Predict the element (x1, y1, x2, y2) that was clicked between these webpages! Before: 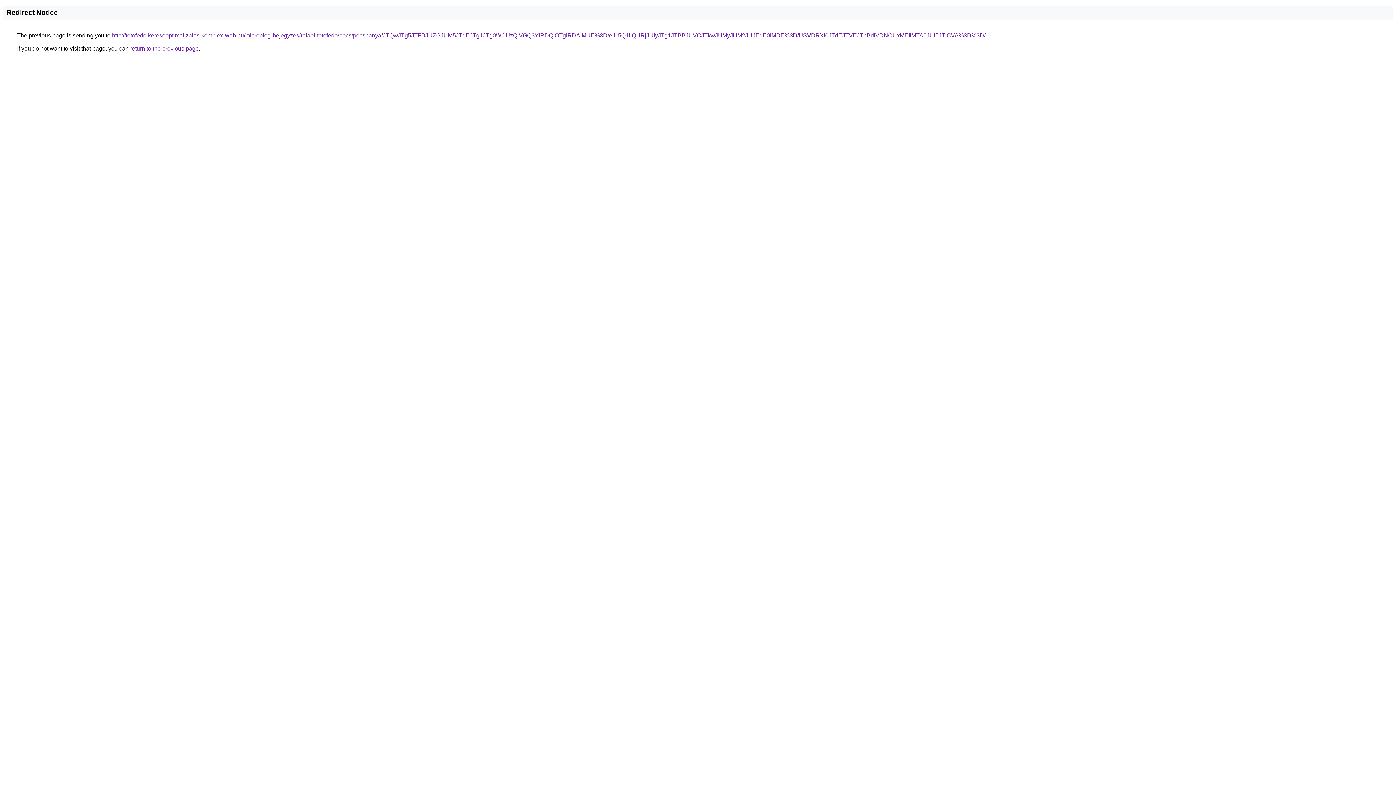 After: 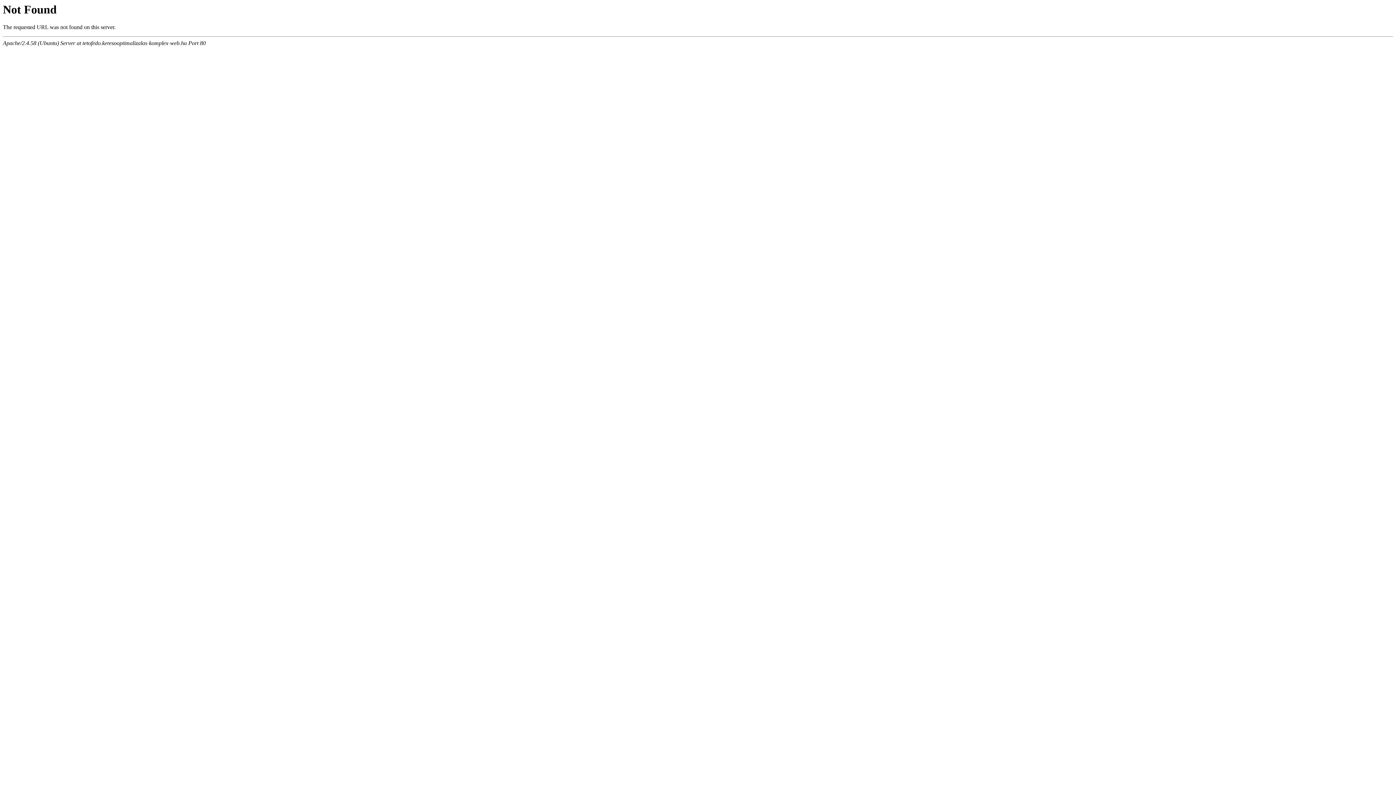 Action: label: http://tetofedo.keresooptimalizalas-komplex-web.hu/microblog-bejegyzes/rafael-tetofedo/pecs/pecsbanya/JTQwJTg5JTFBJUZGJUM5JTdEJTg1JTg0WCUzQiVGQ3YlRDQlOTglRDAlMUE%3D/eiU5Q1IlQURjJUIyJTg1JTBBJUVCJTkwJUMyJUM2JUJEdE0lMDE%3D/USVDRXl0JTdEJTVEJThBdiVDNCUxMEIlMTA0JUI5JTlCVA%3D%3D/ bbox: (112, 32, 985, 38)